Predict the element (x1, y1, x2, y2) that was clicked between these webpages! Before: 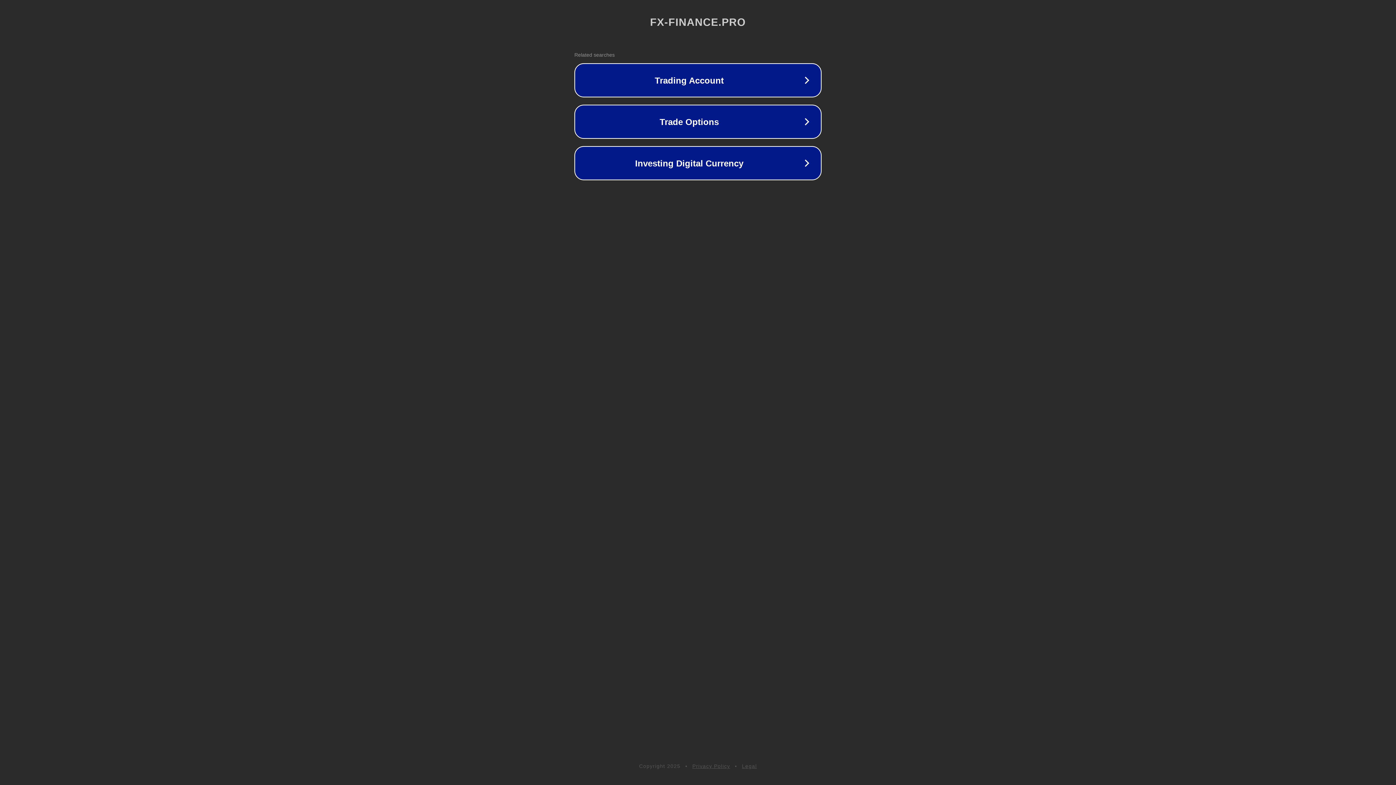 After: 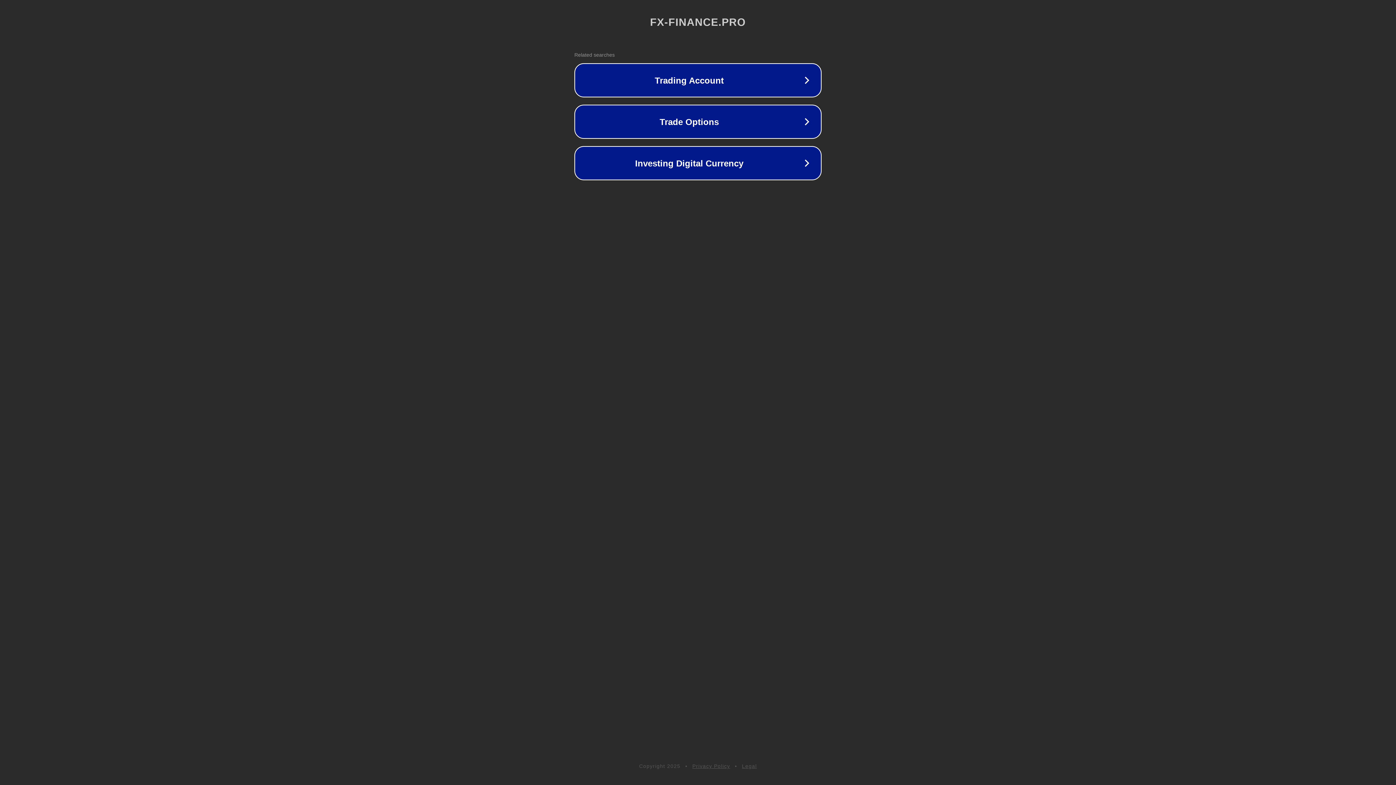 Action: label: Privacy Policy bbox: (692, 763, 730, 769)